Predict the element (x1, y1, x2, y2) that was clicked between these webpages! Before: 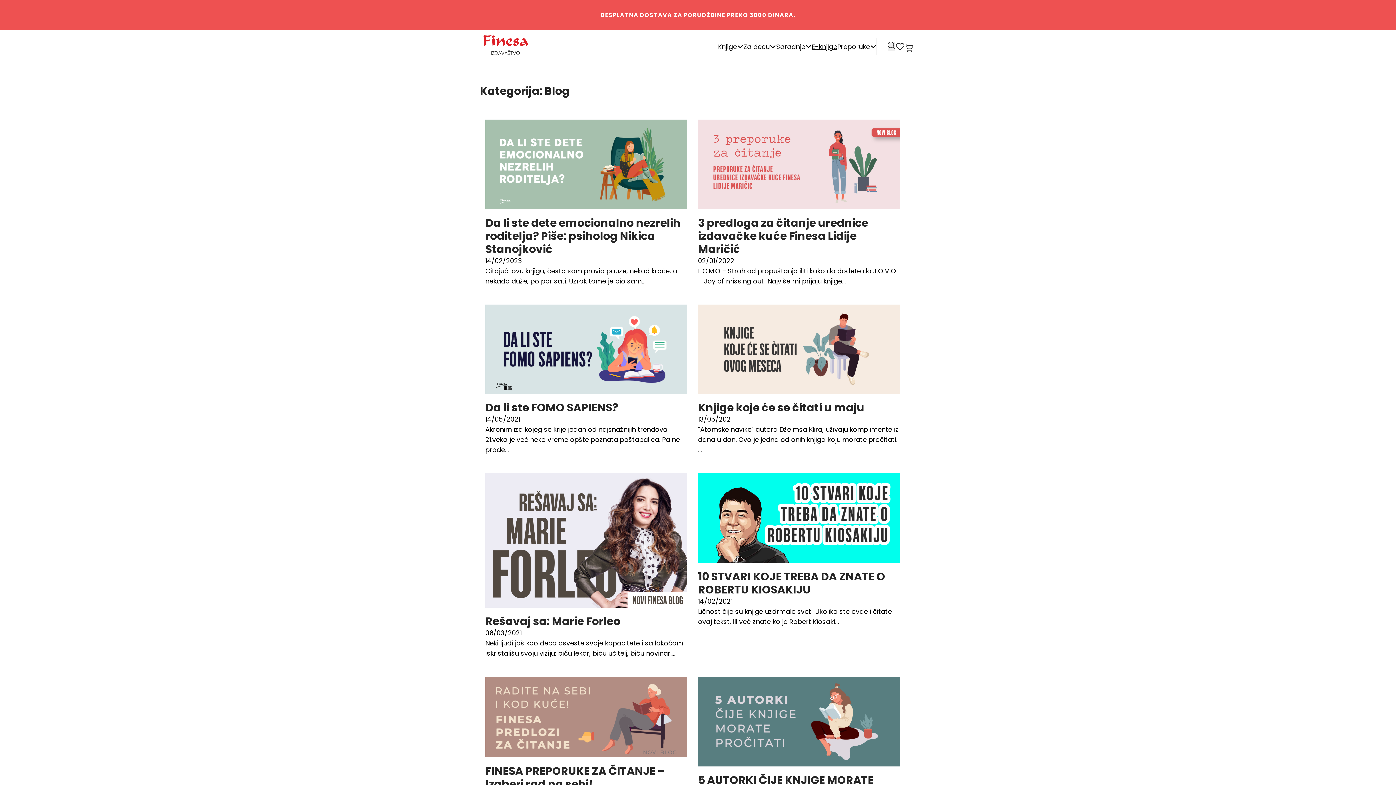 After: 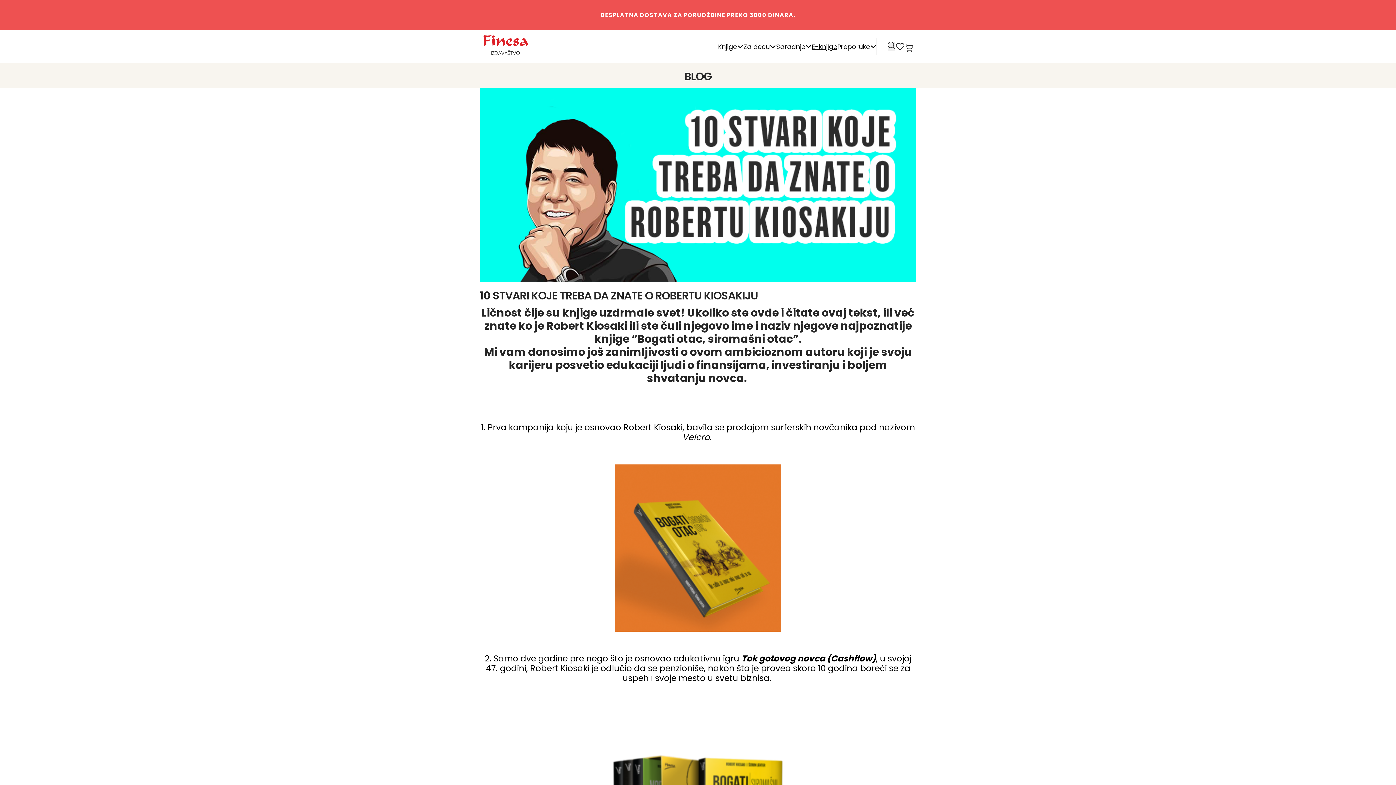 Action: bbox: (698, 569, 885, 597) label: Pročitajte više o 10 STVARI KOJE TREBA DA ZNATE O ROBERTU KIOSAKIJU